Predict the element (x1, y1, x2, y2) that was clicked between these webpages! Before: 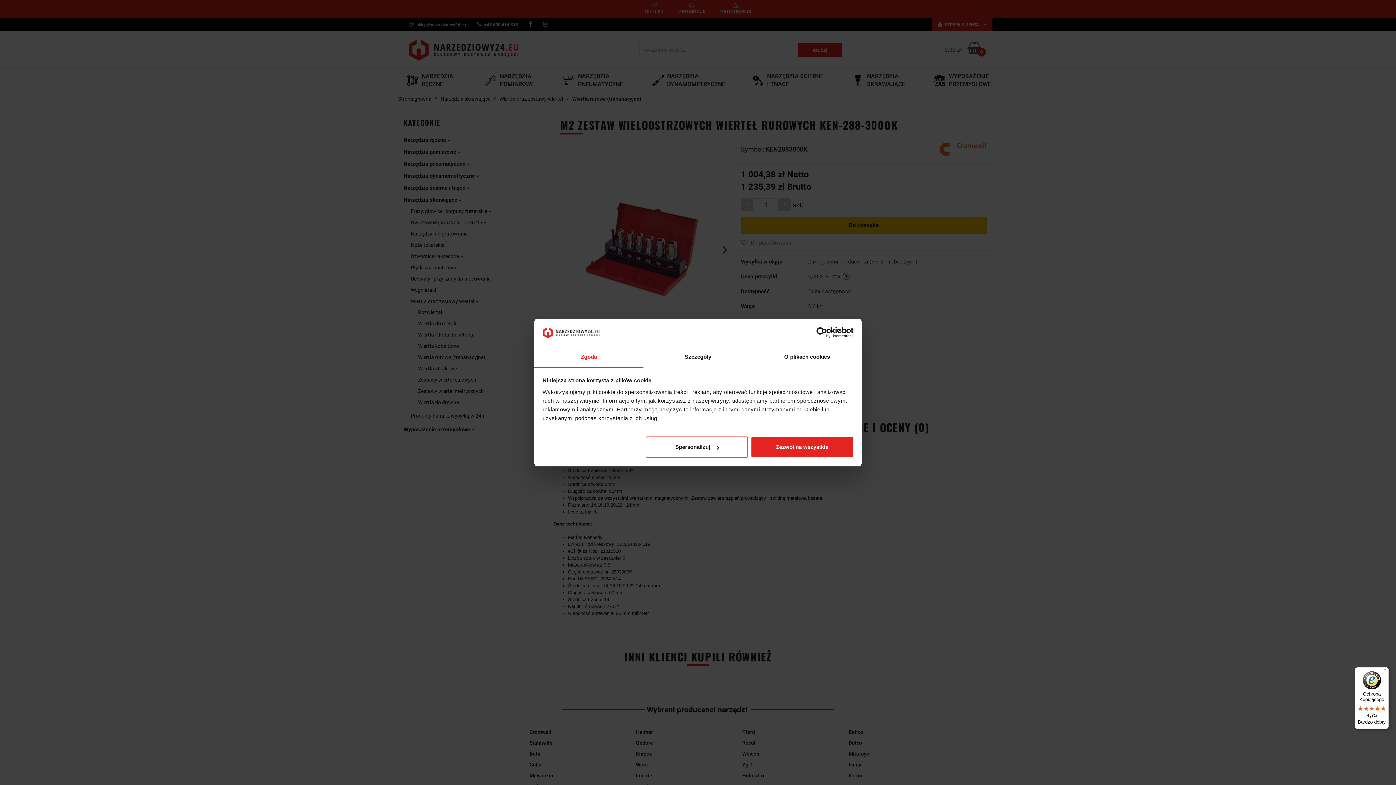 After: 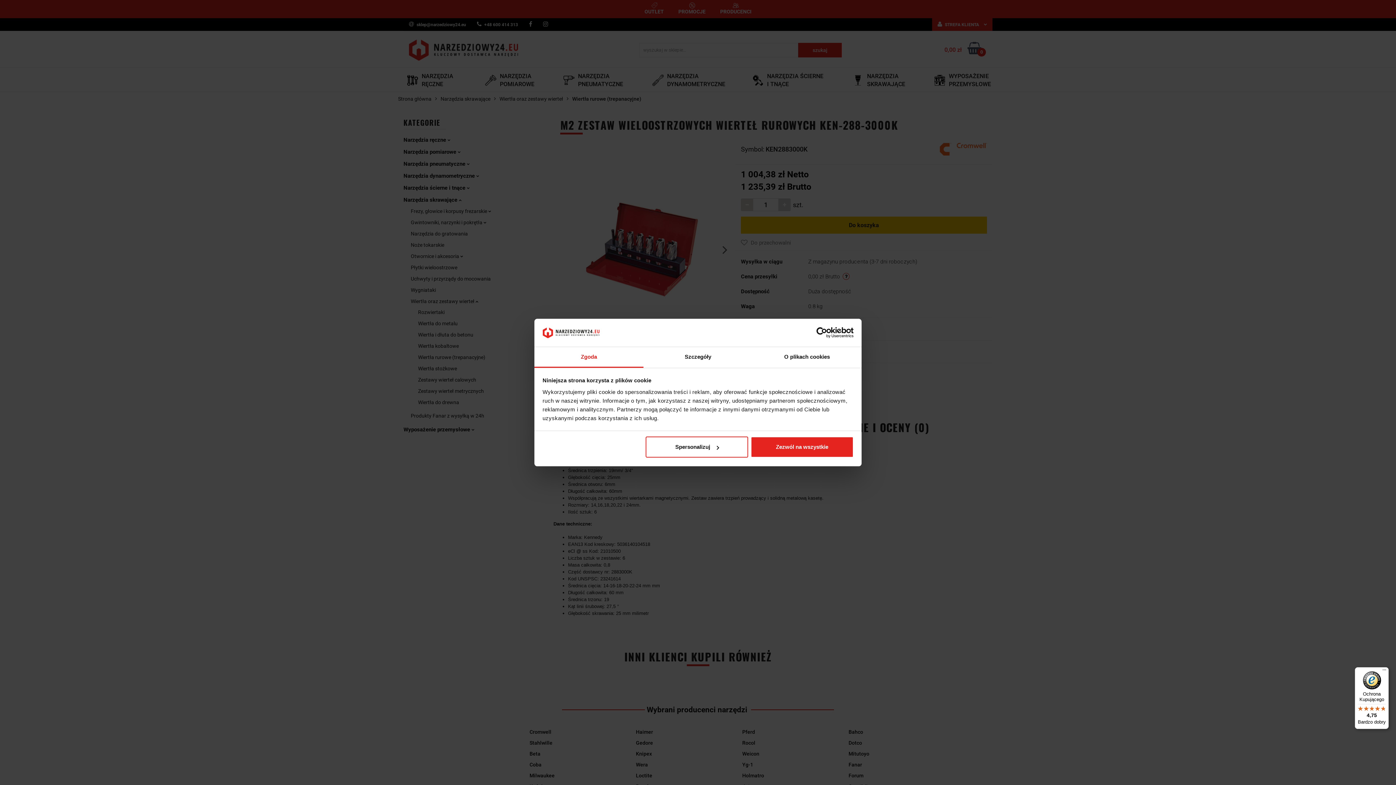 Action: label: Zgoda bbox: (534, 347, 643, 367)